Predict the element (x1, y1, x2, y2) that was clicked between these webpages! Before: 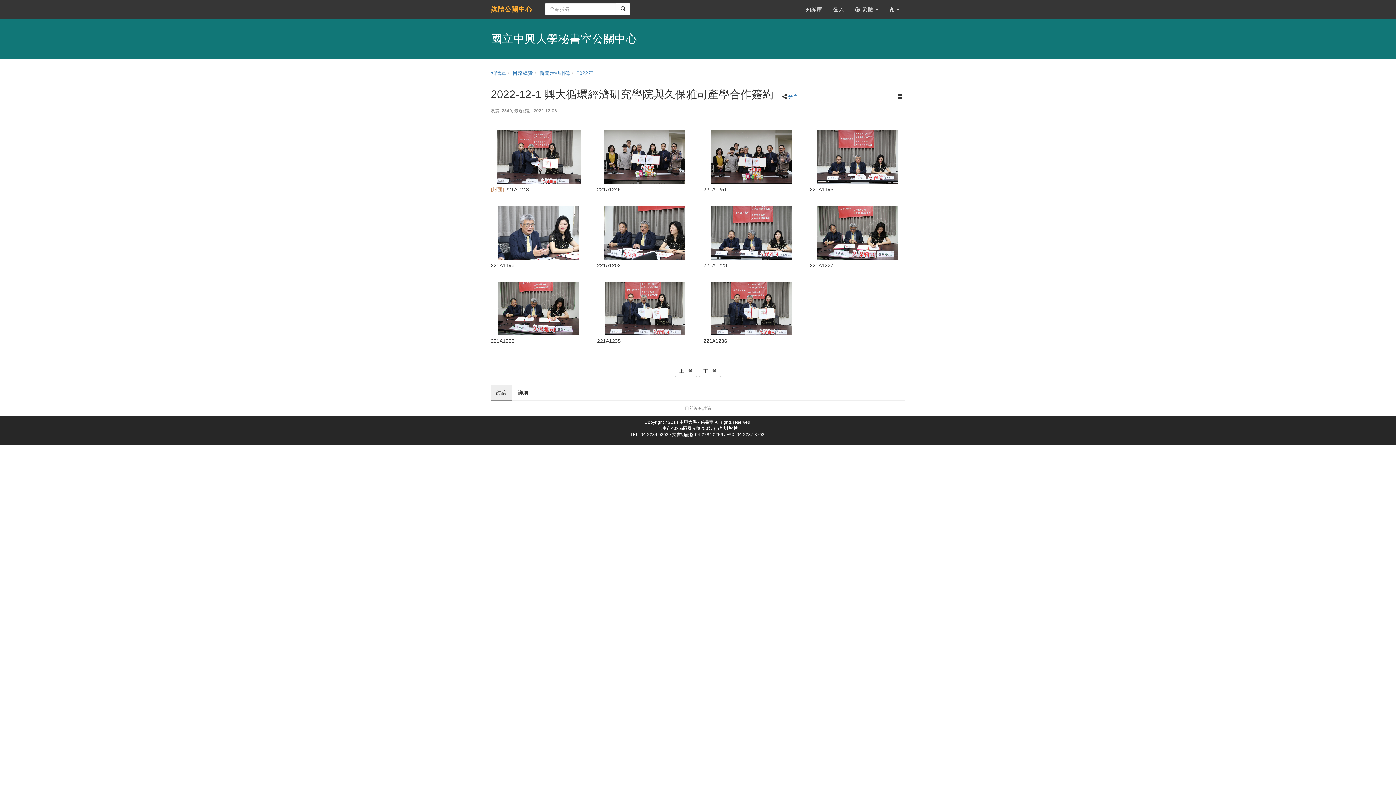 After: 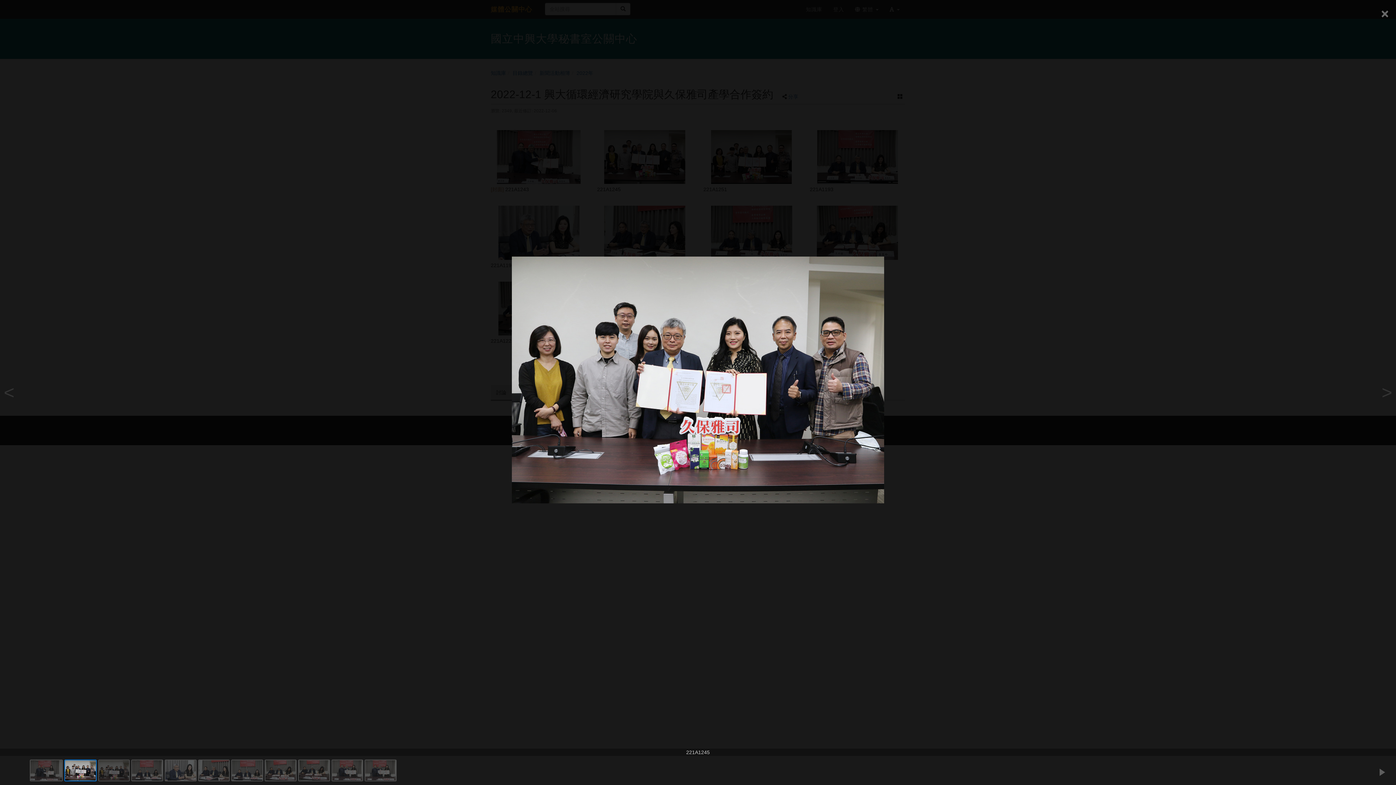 Action: bbox: (597, 130, 692, 184)